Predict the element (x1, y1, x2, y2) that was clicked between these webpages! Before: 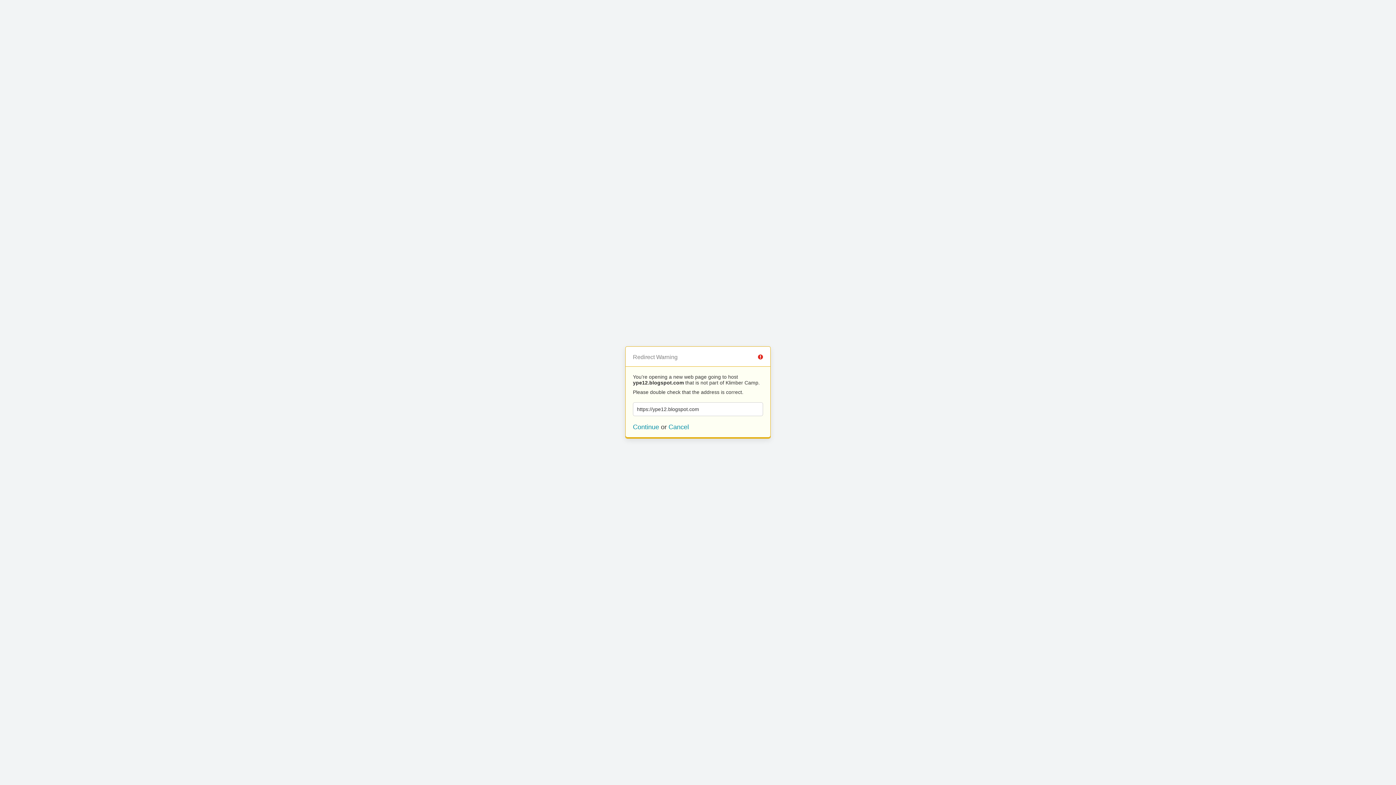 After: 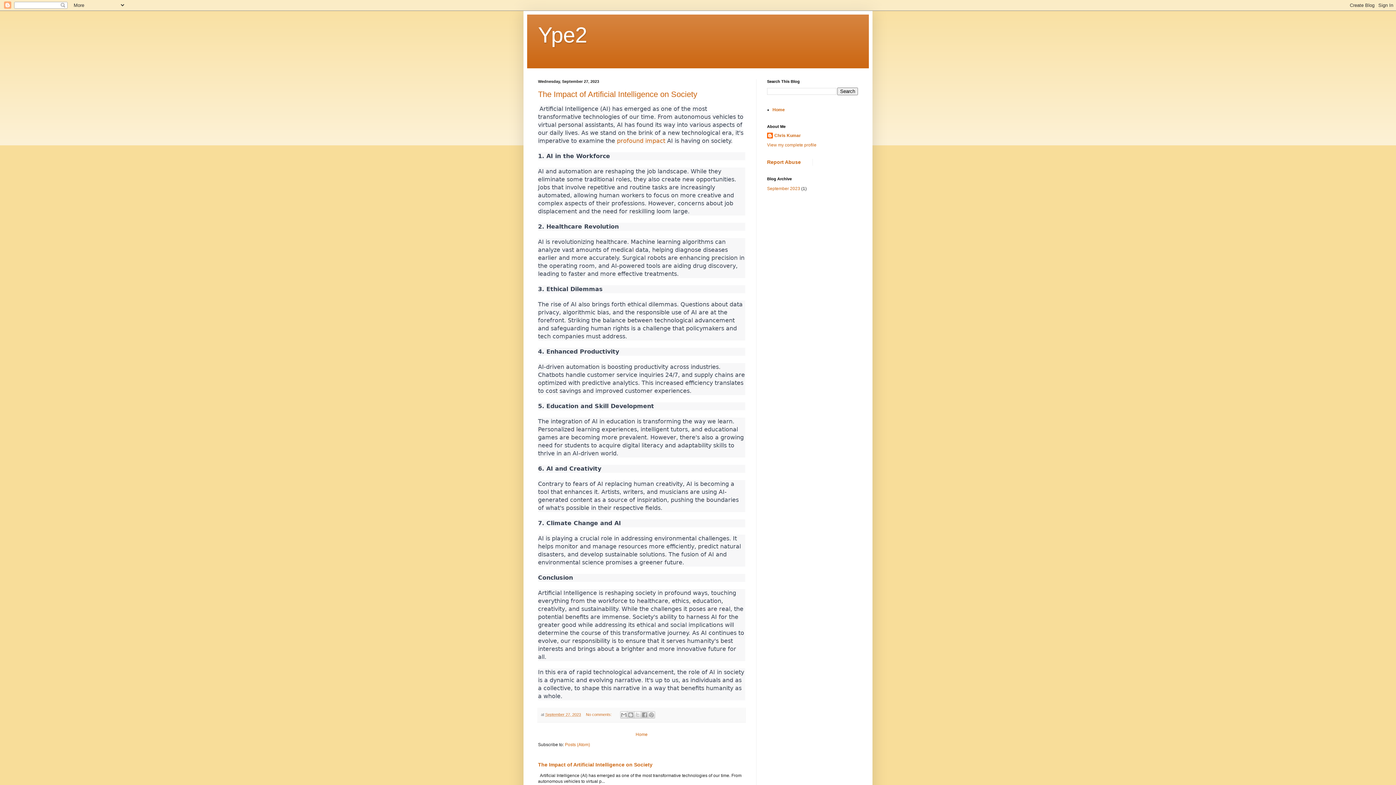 Action: bbox: (633, 423, 659, 430) label: Continue